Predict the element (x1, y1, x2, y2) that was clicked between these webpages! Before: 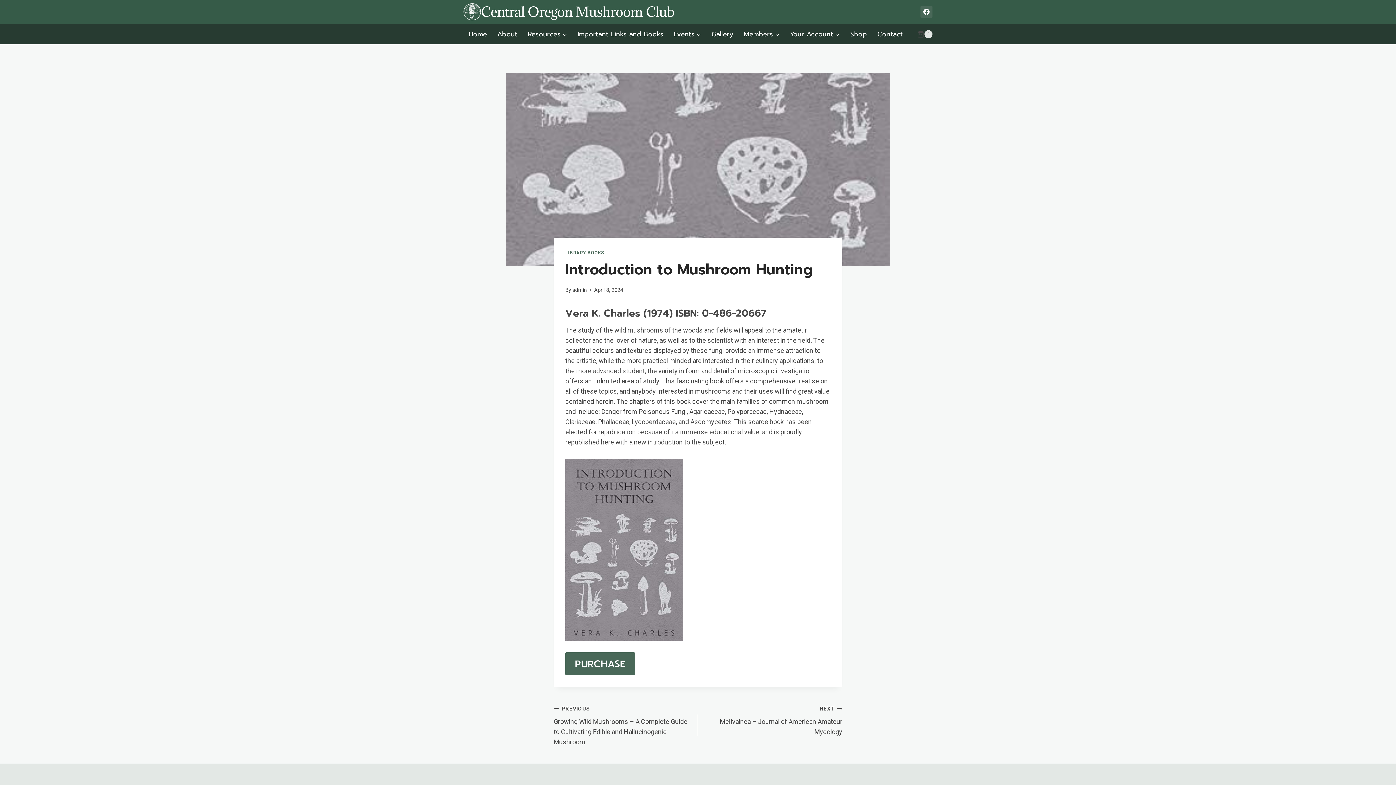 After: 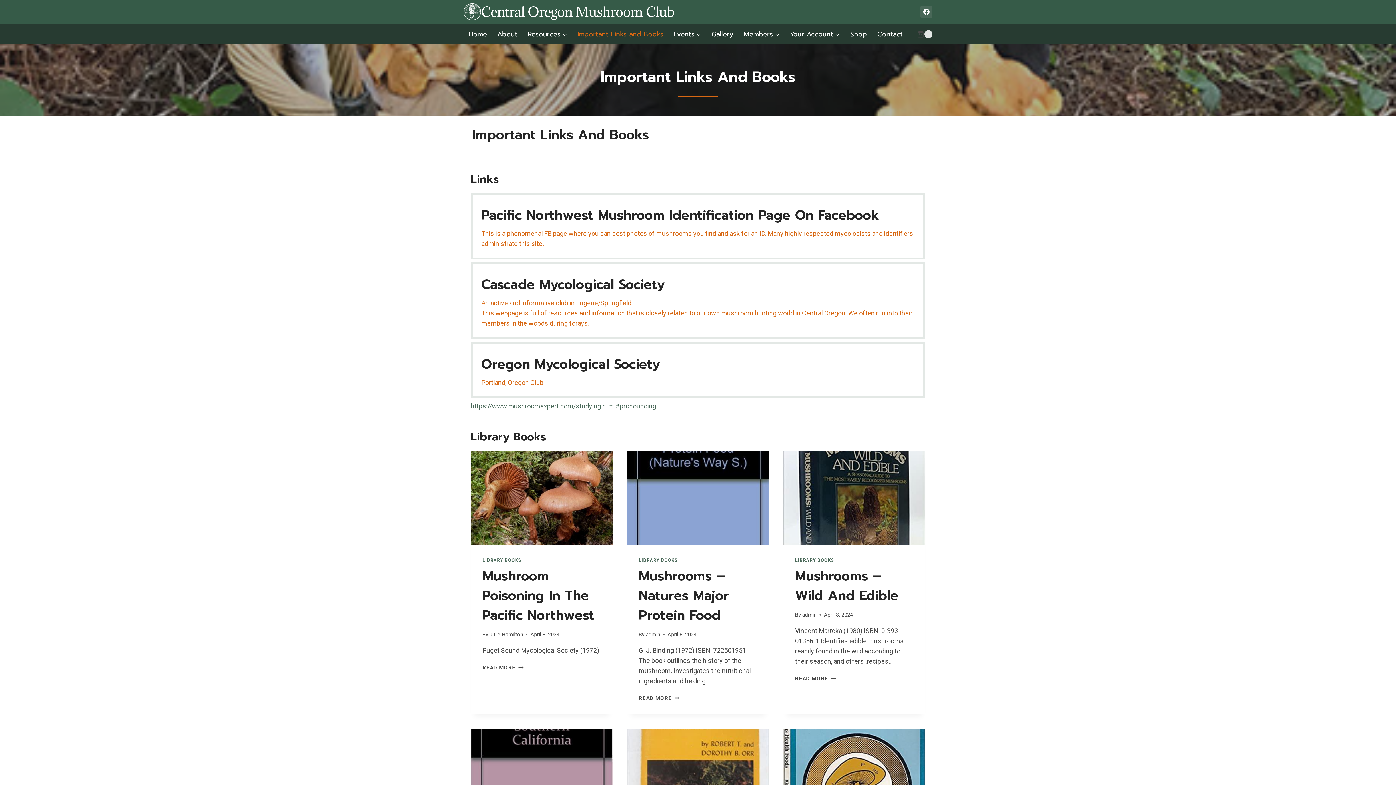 Action: label: Important Links and Books bbox: (572, 25, 668, 43)